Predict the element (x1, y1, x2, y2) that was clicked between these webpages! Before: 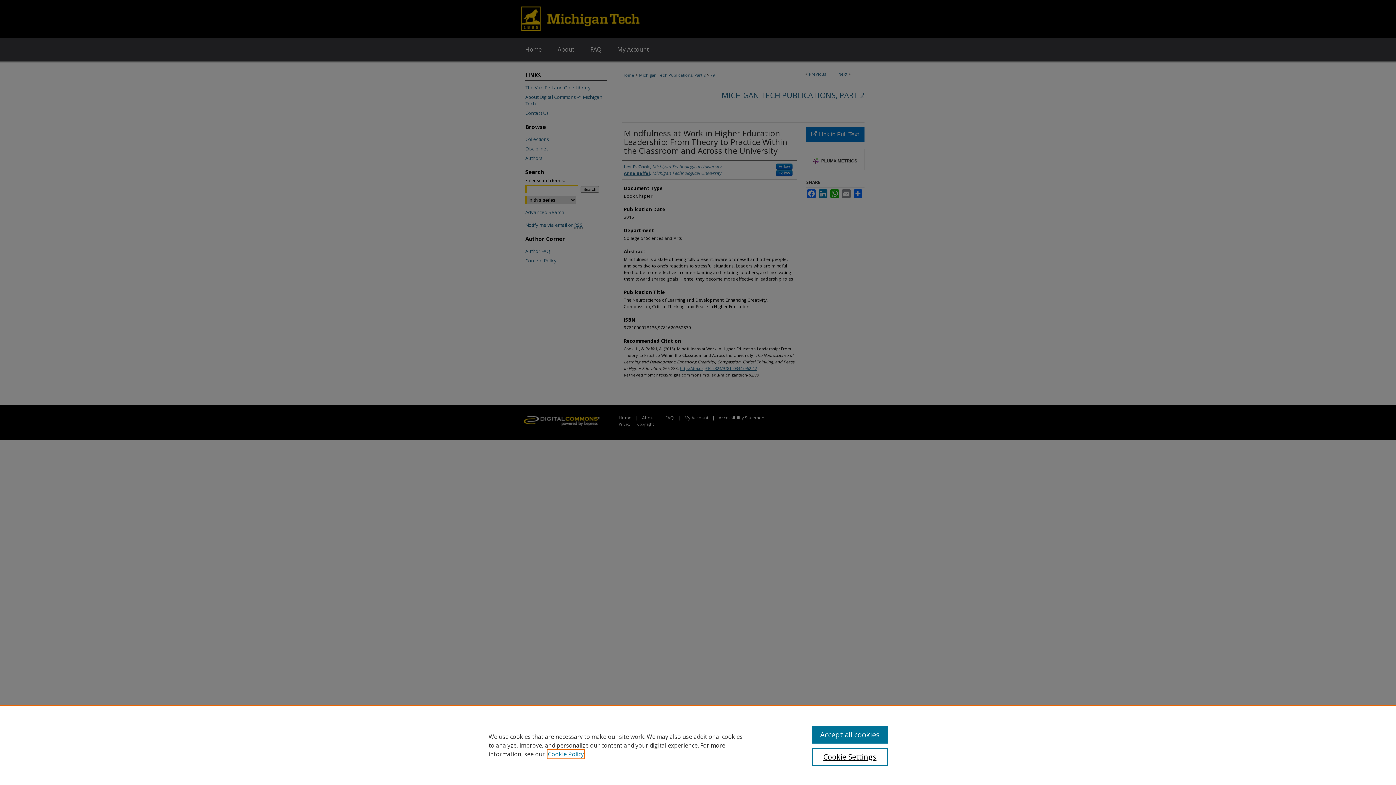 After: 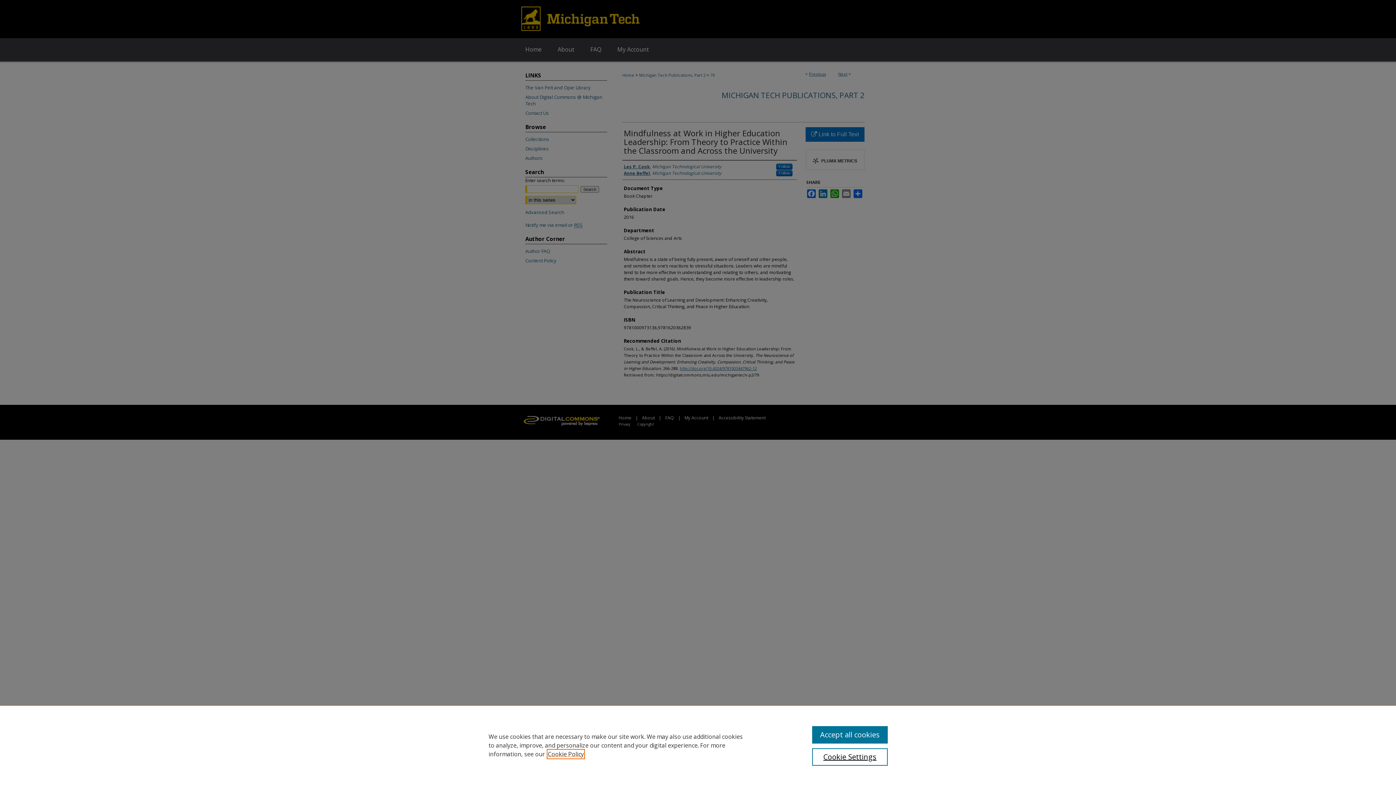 Action: label: , opens in a new tab bbox: (548, 750, 584, 758)